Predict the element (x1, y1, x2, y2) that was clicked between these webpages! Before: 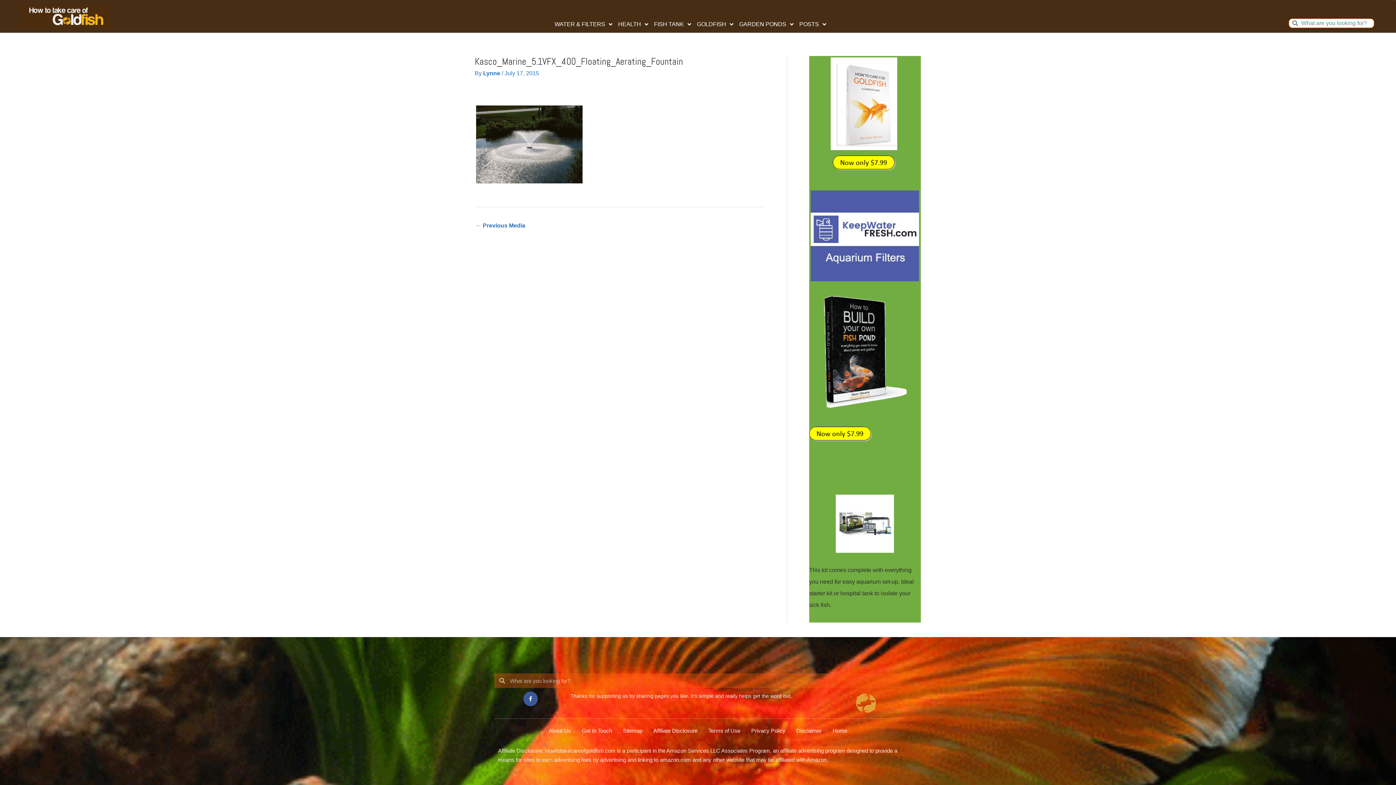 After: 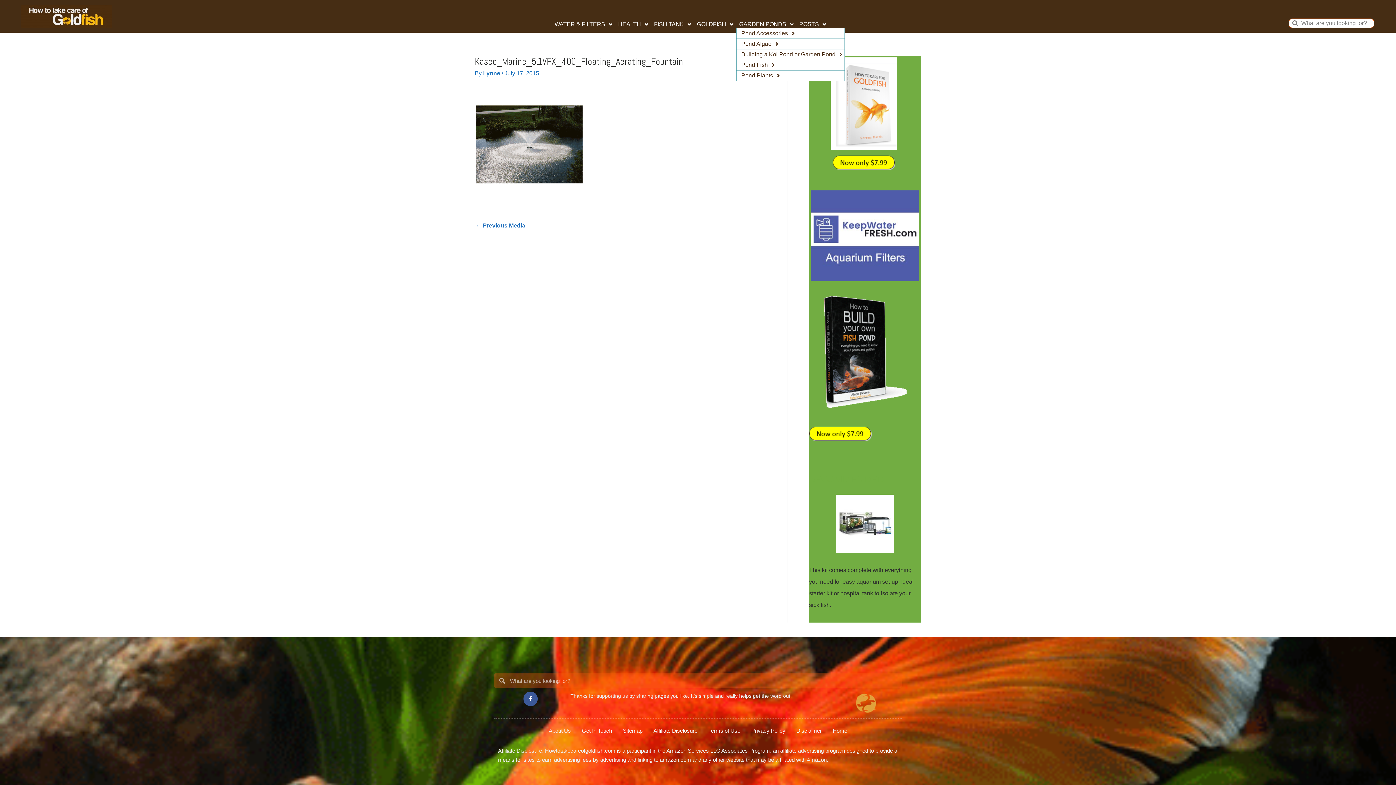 Action: bbox: (736, 20, 796, 28) label: GARDEN PONDS